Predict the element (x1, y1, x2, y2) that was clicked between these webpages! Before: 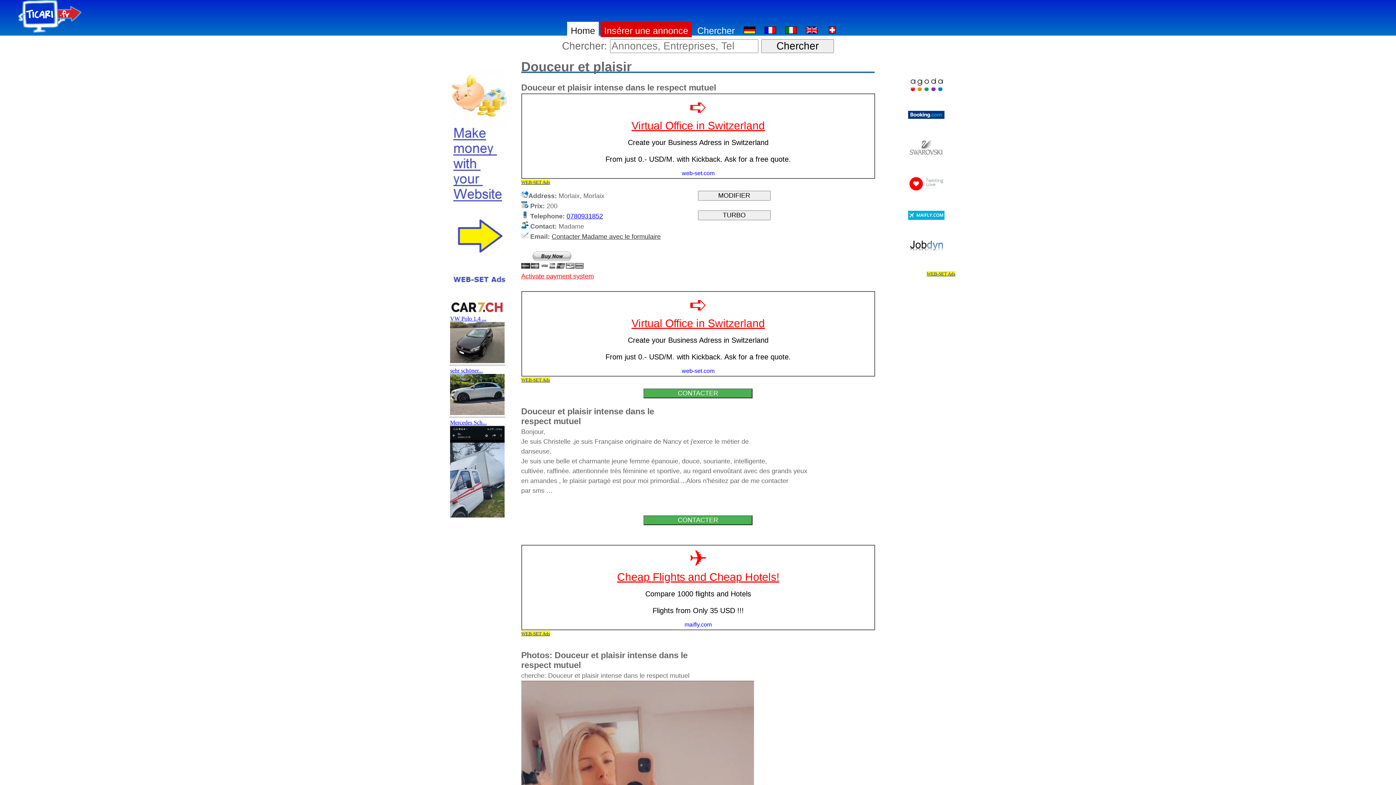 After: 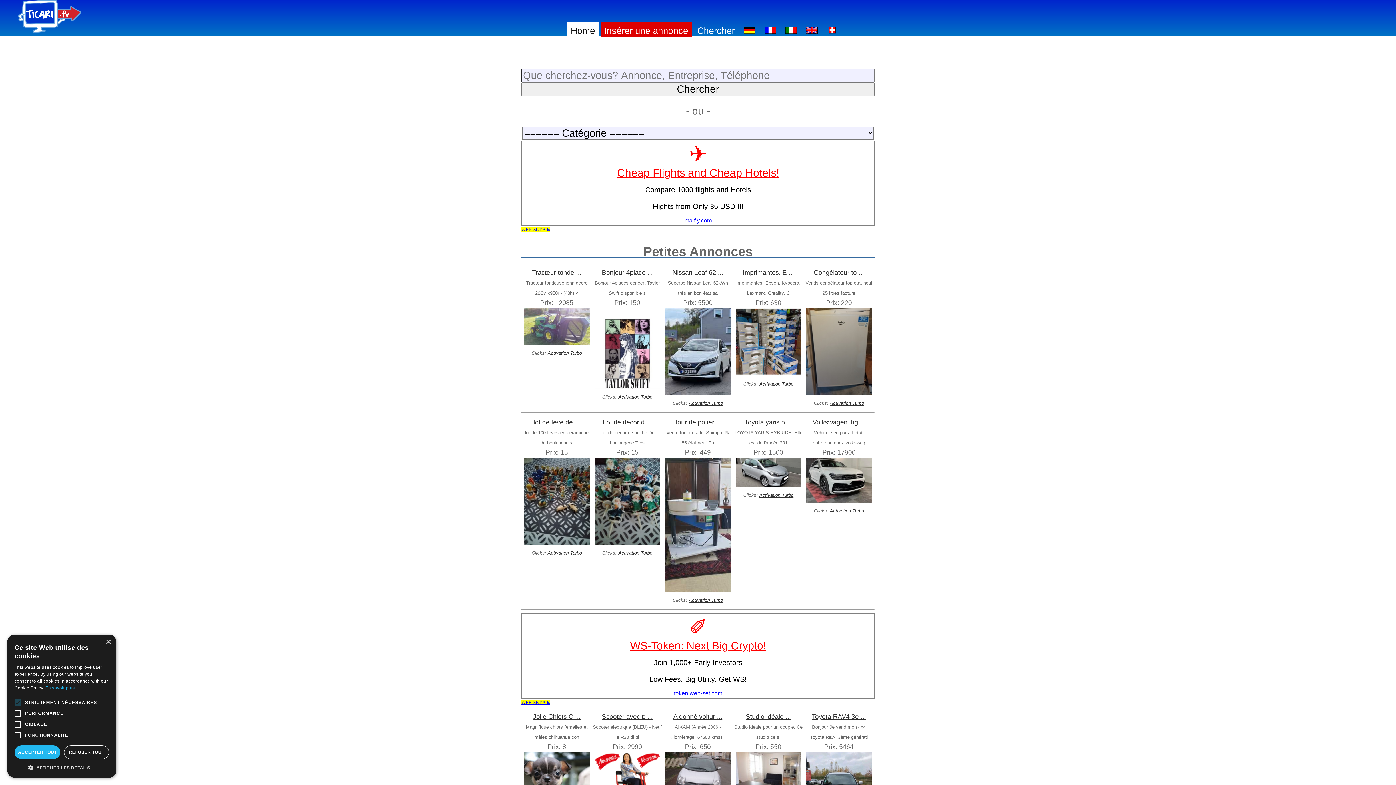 Action: bbox: (761, 21, 780, 37)